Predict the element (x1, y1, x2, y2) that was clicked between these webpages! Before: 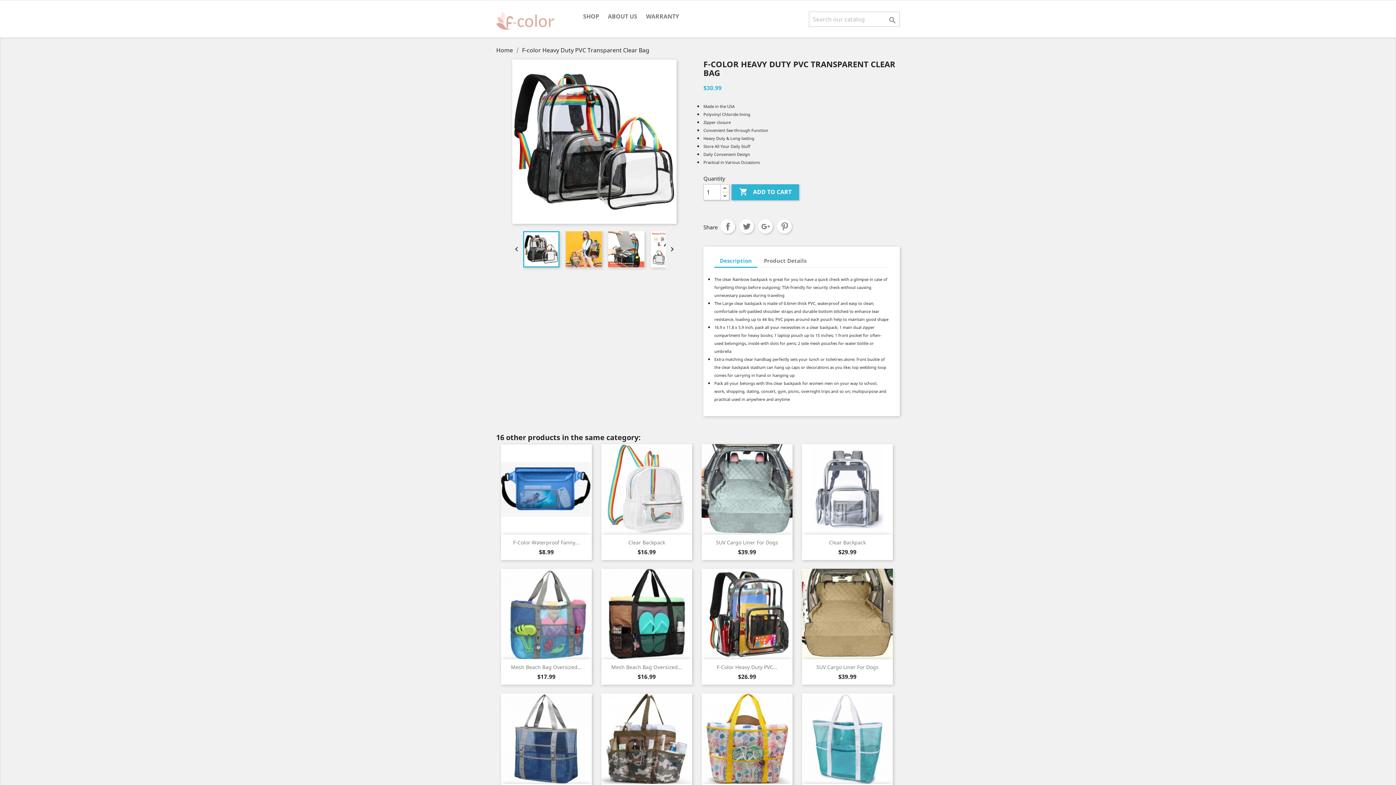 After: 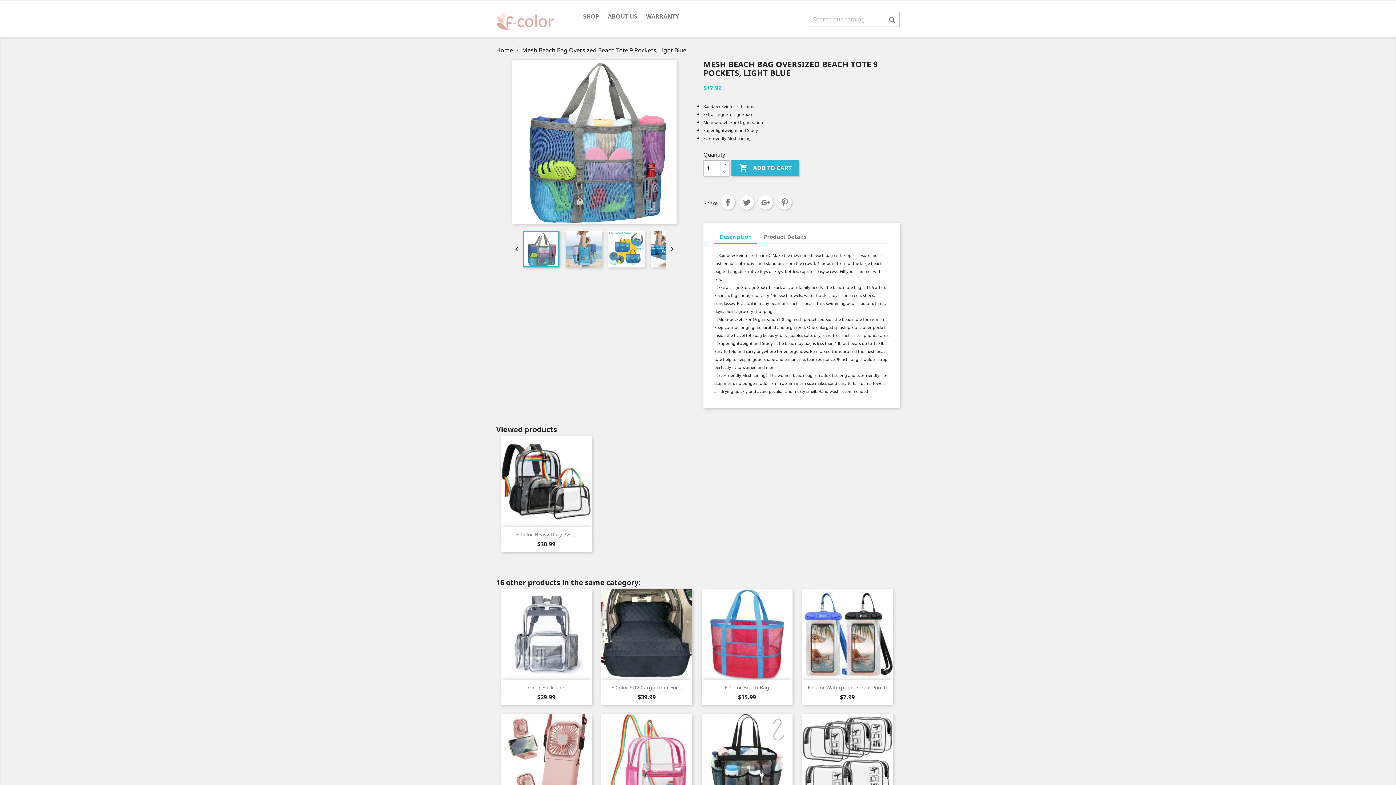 Action: bbox: (501, 569, 592, 659)